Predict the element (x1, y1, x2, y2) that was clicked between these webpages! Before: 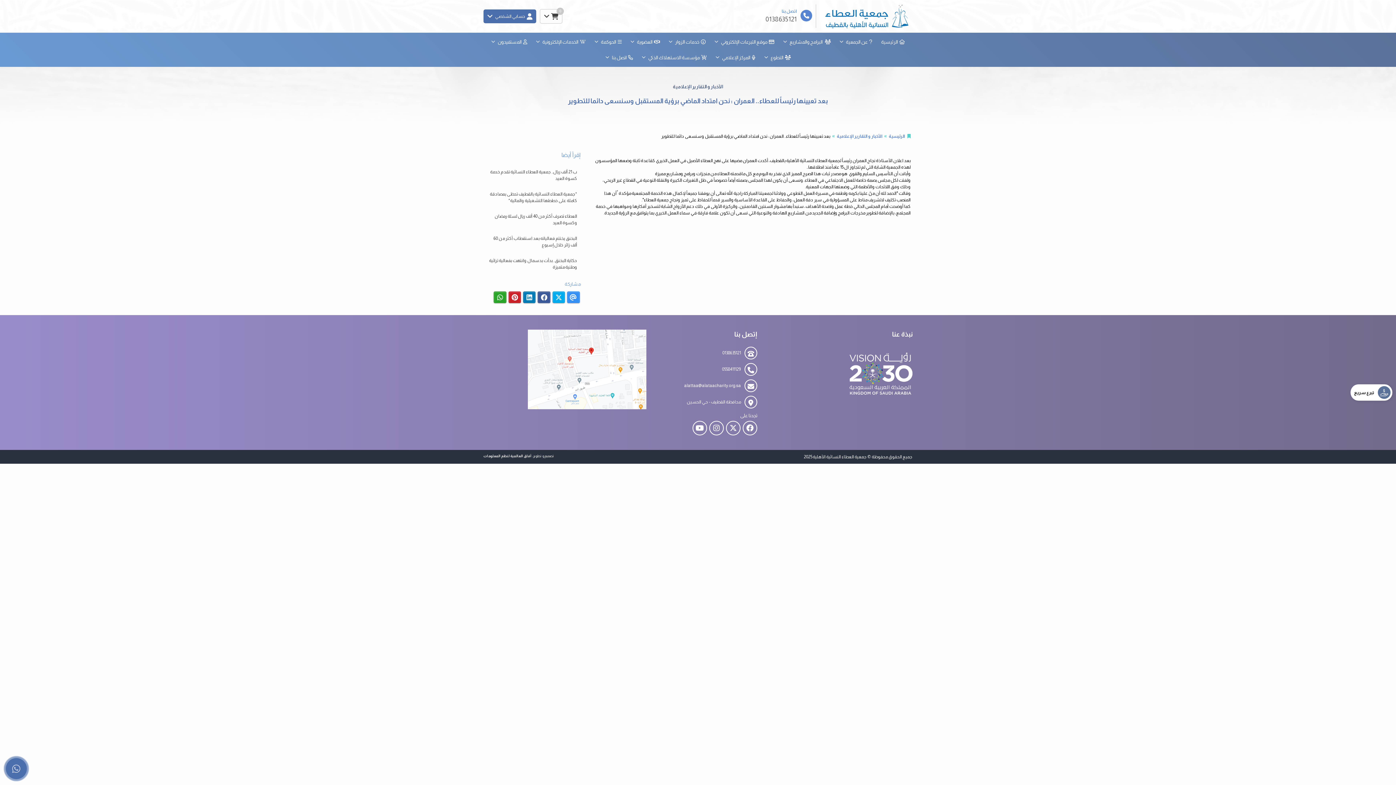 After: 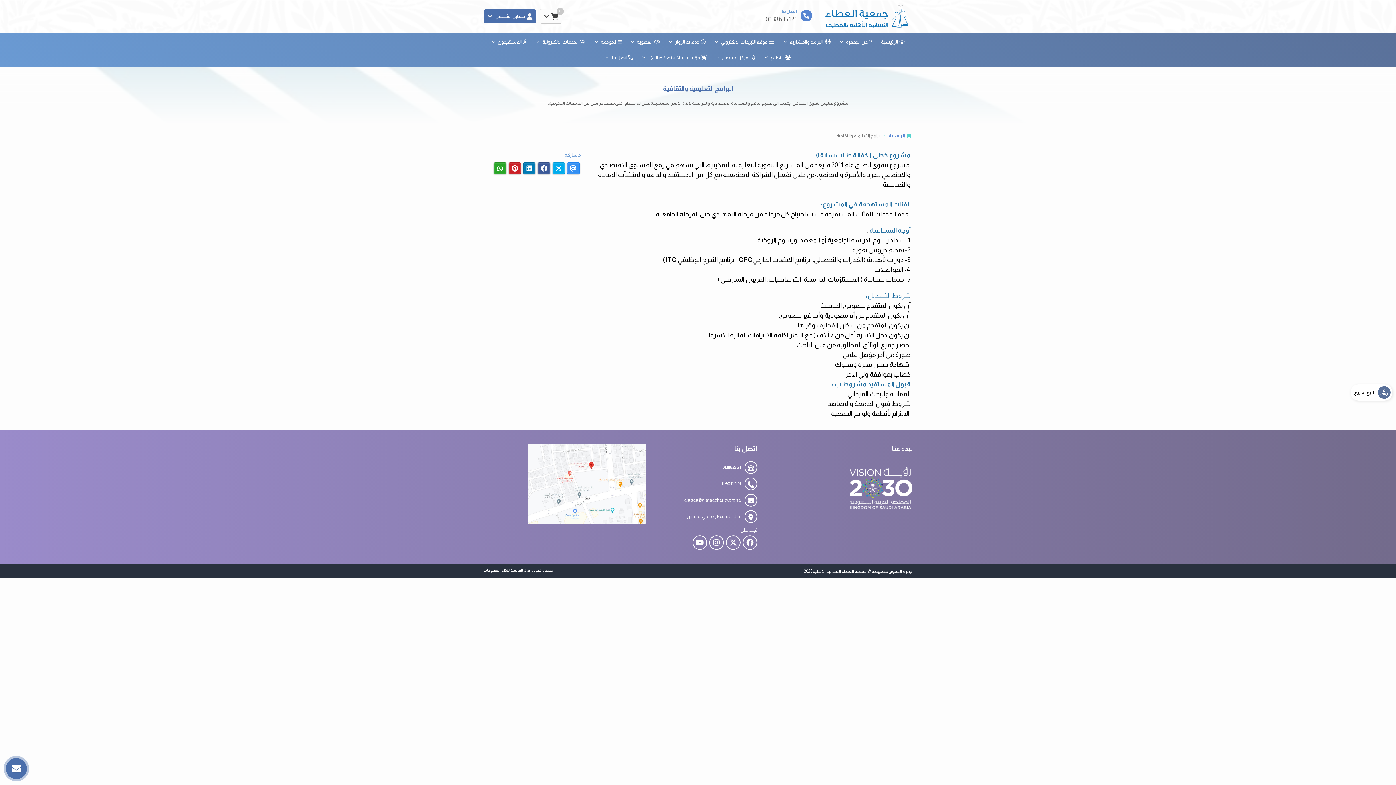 Action: bbox: (779, 34, 834, 48) label:    البرامج والمشاريع 